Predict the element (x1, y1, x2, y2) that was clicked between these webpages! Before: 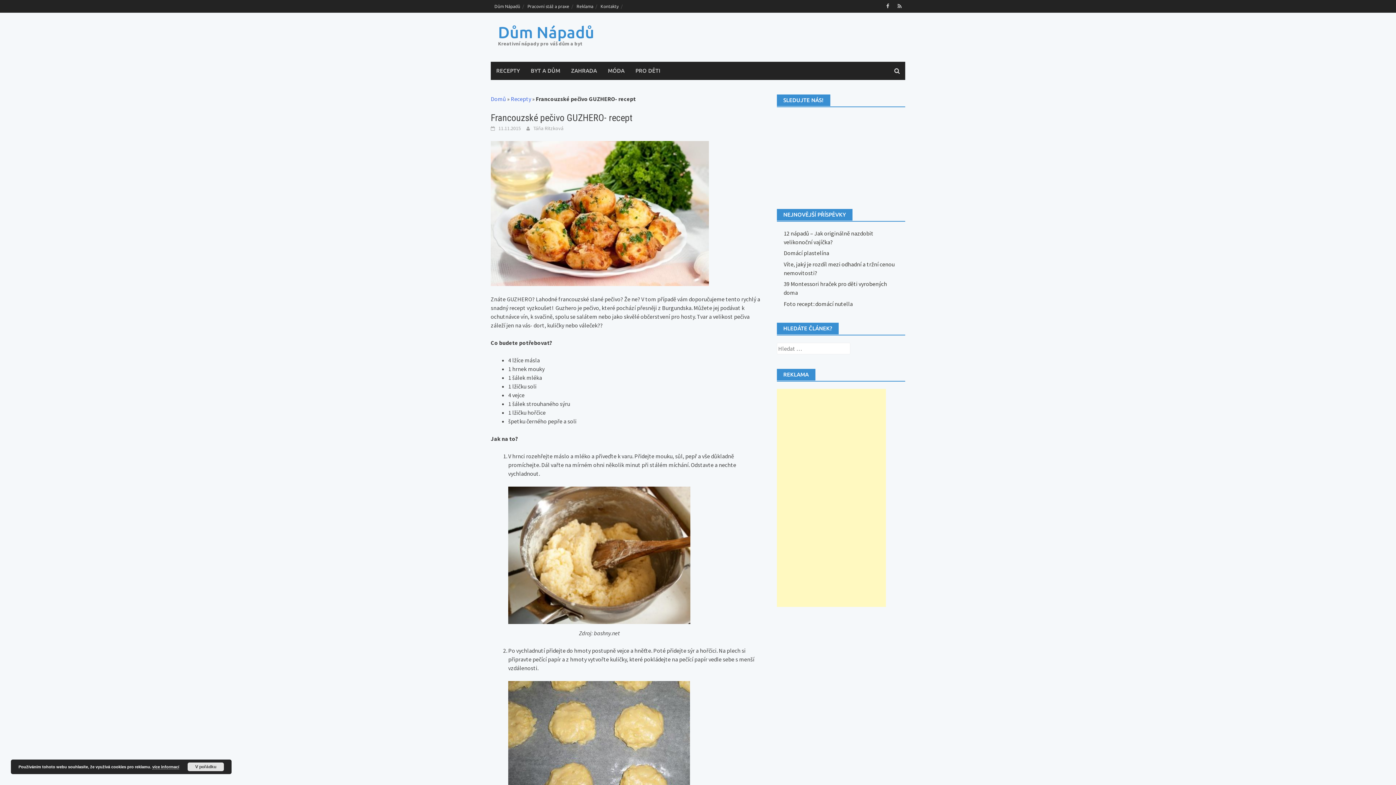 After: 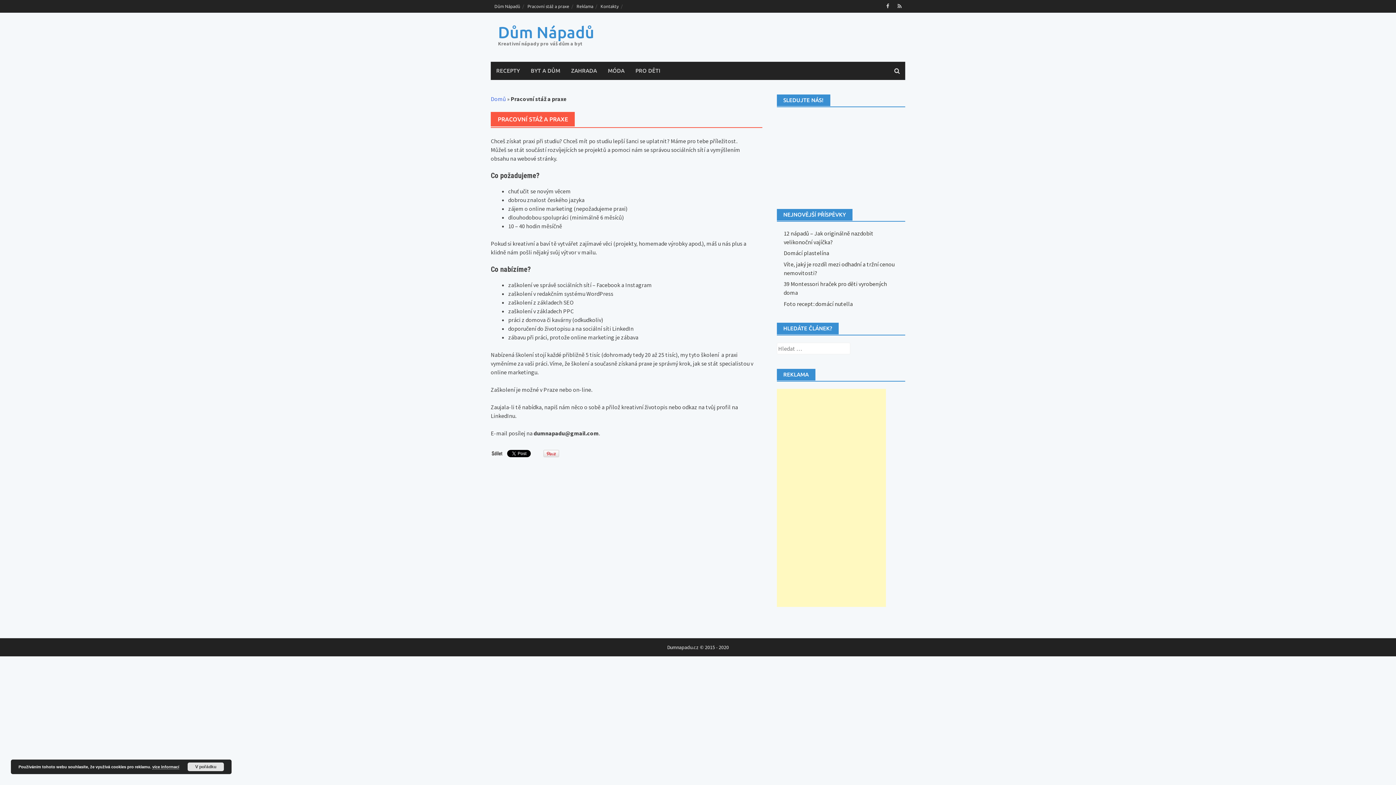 Action: label: Pracovní stáž a praxe bbox: (524, 0, 573, 12)